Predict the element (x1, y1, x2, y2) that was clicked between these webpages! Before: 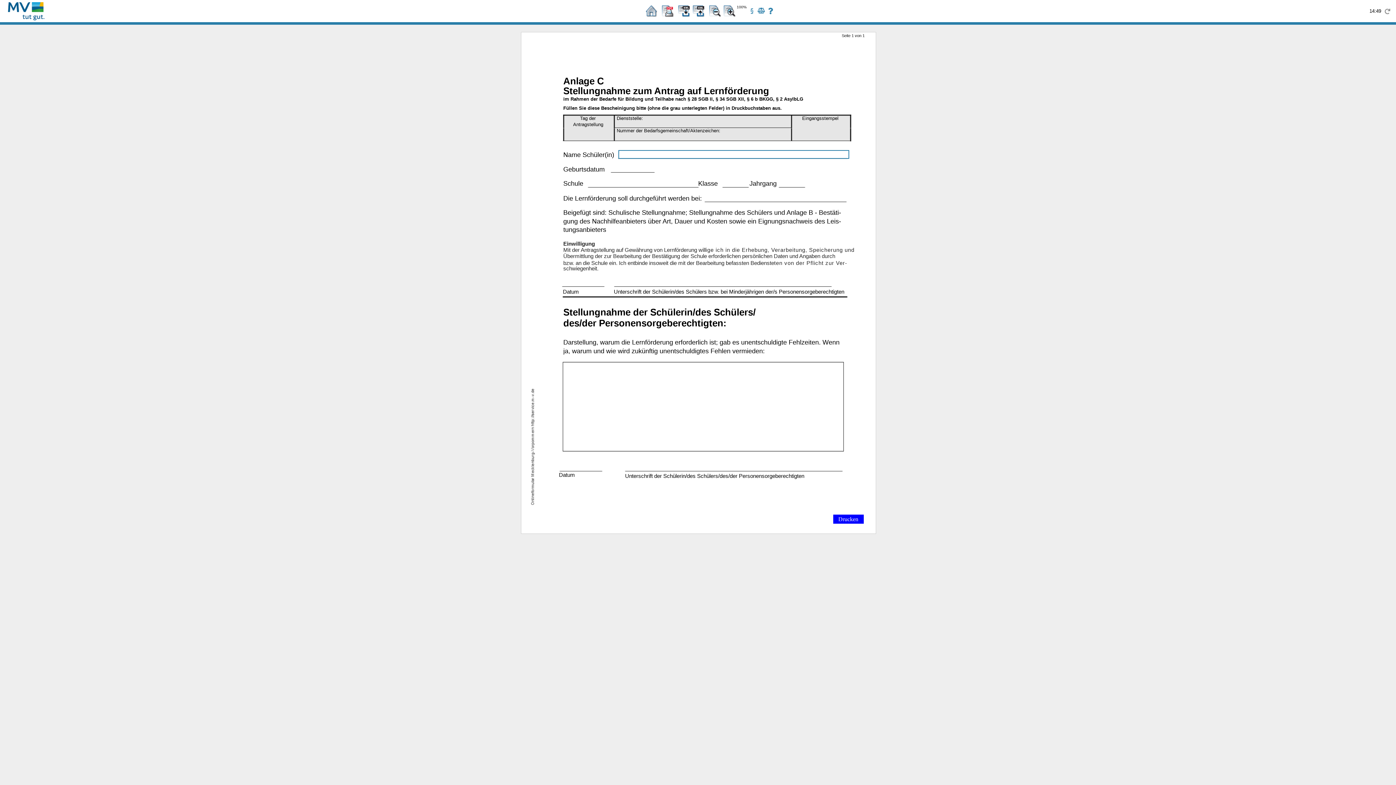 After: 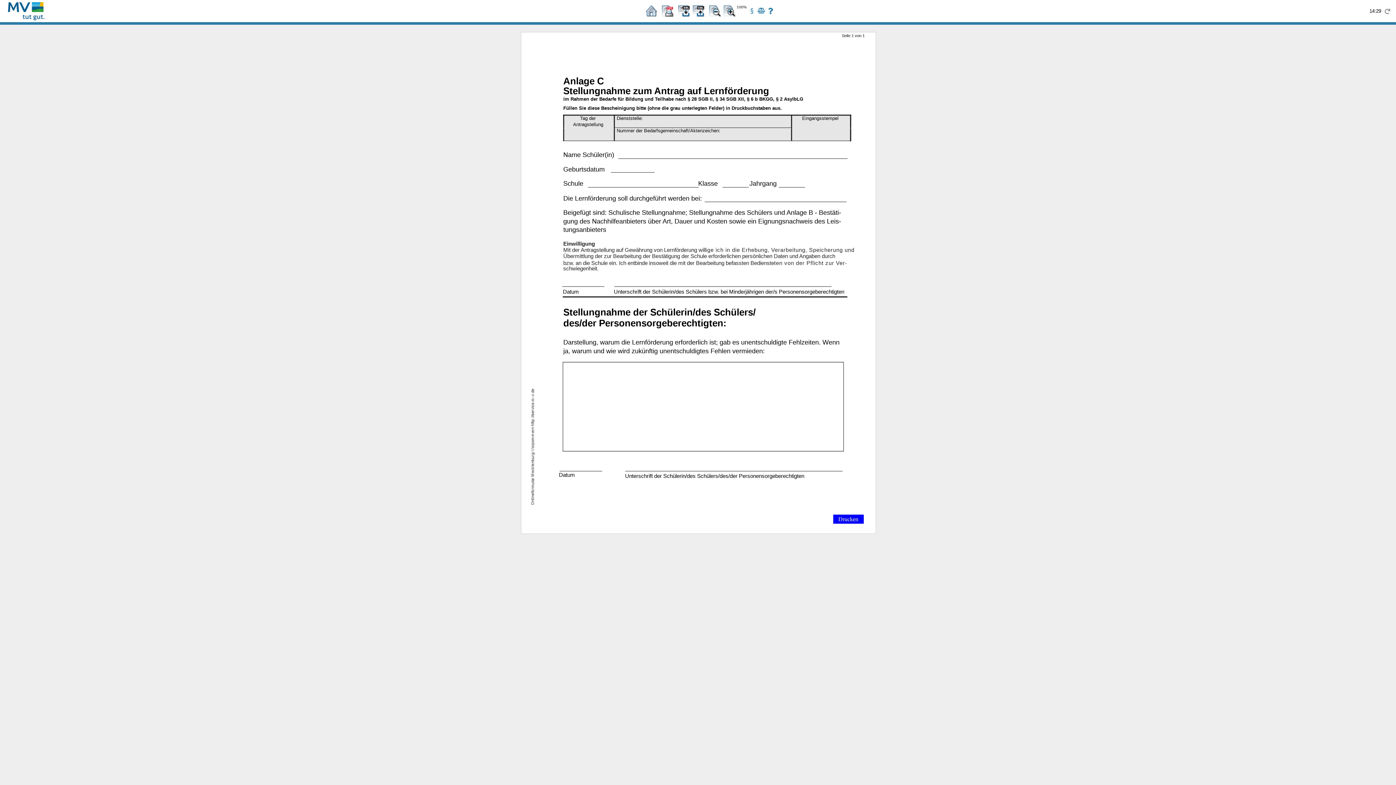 Action: bbox: (757, 10, 764, 15)